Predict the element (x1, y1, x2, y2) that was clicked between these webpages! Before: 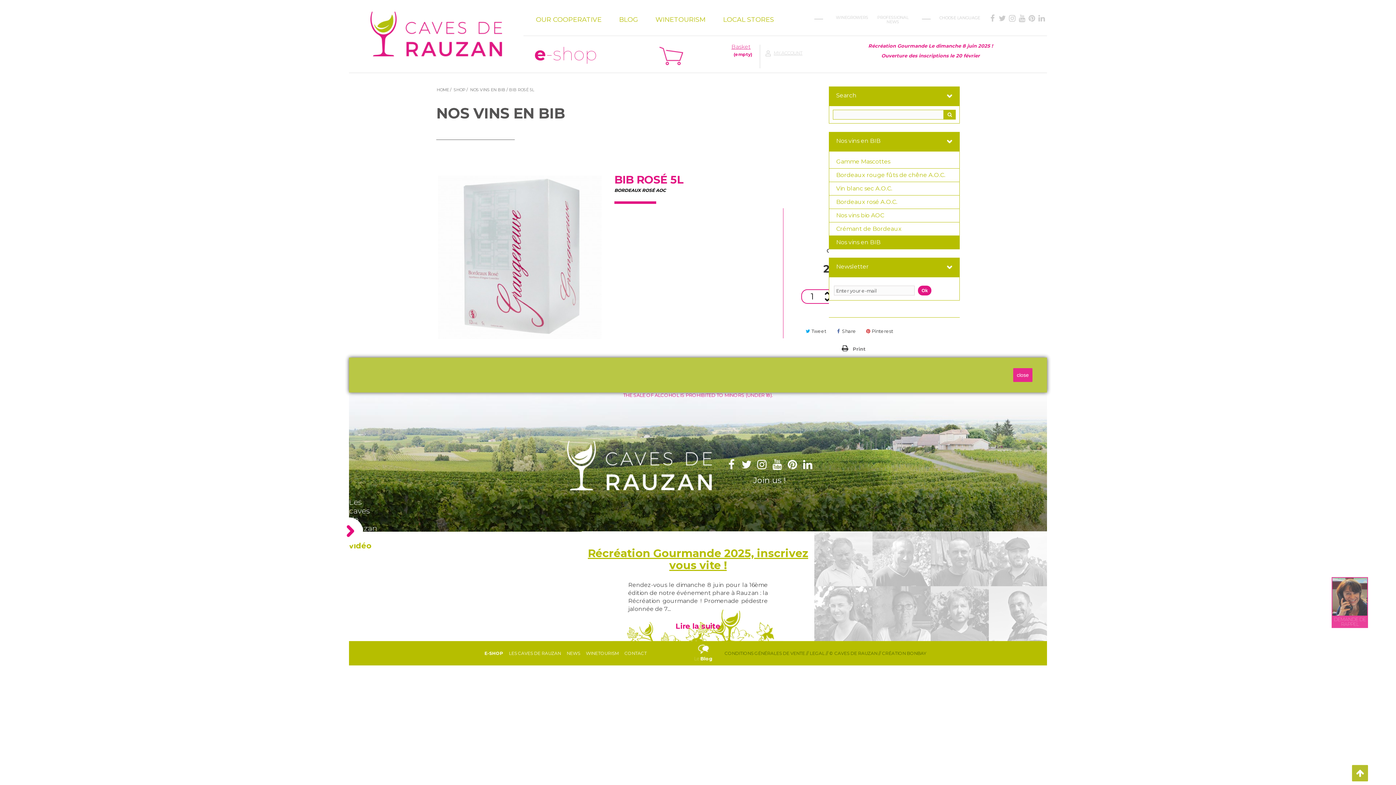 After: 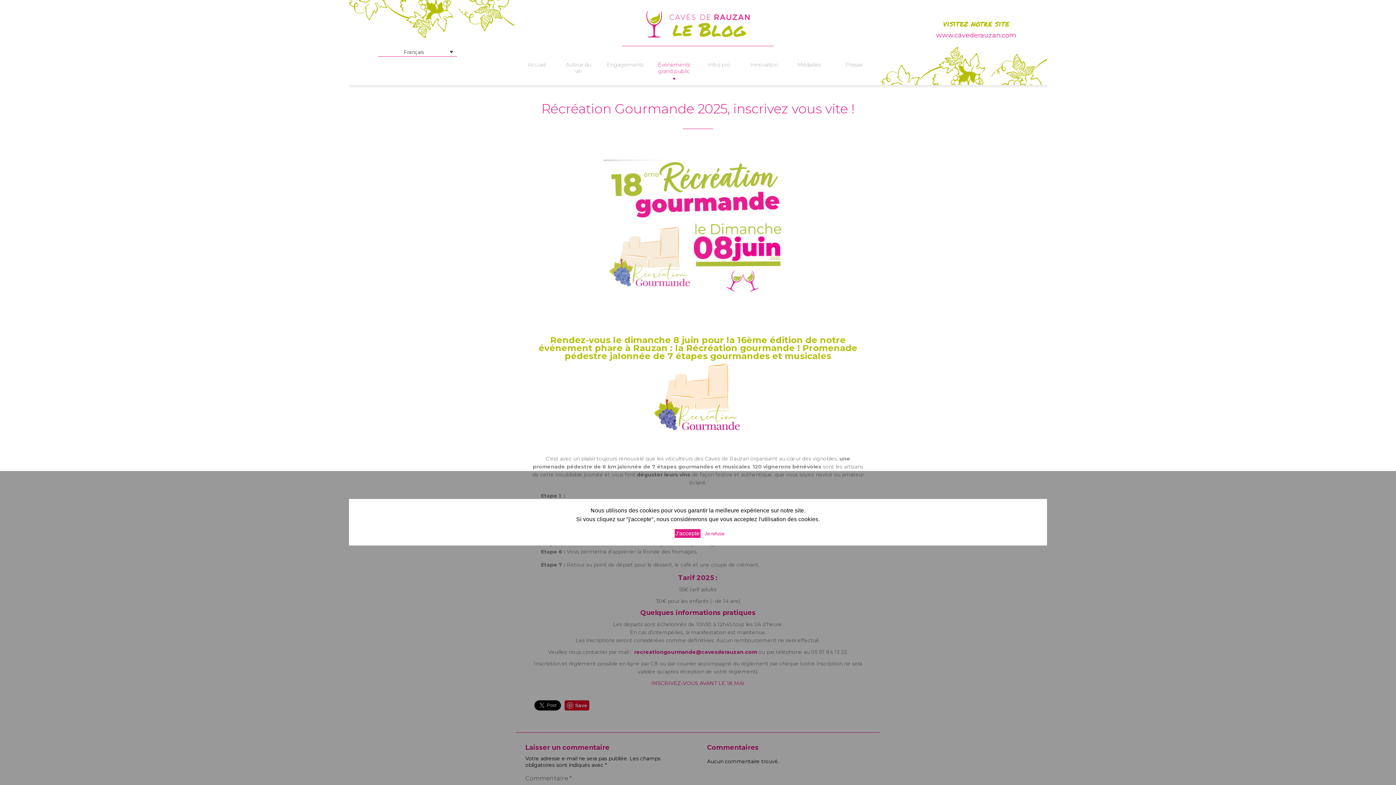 Action: label: Récréation Gourmande 2025, inscrivez vous vite ! bbox: (587, 546, 808, 572)